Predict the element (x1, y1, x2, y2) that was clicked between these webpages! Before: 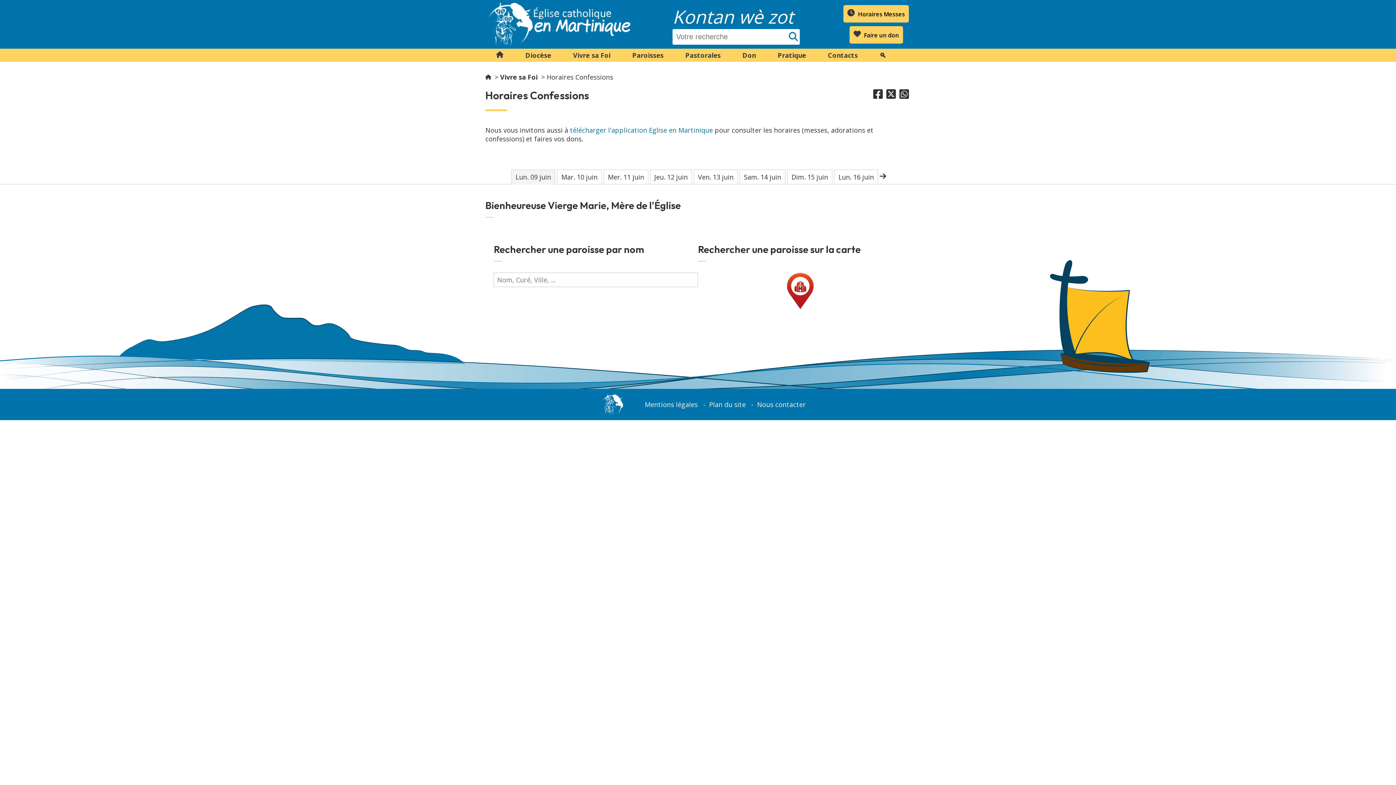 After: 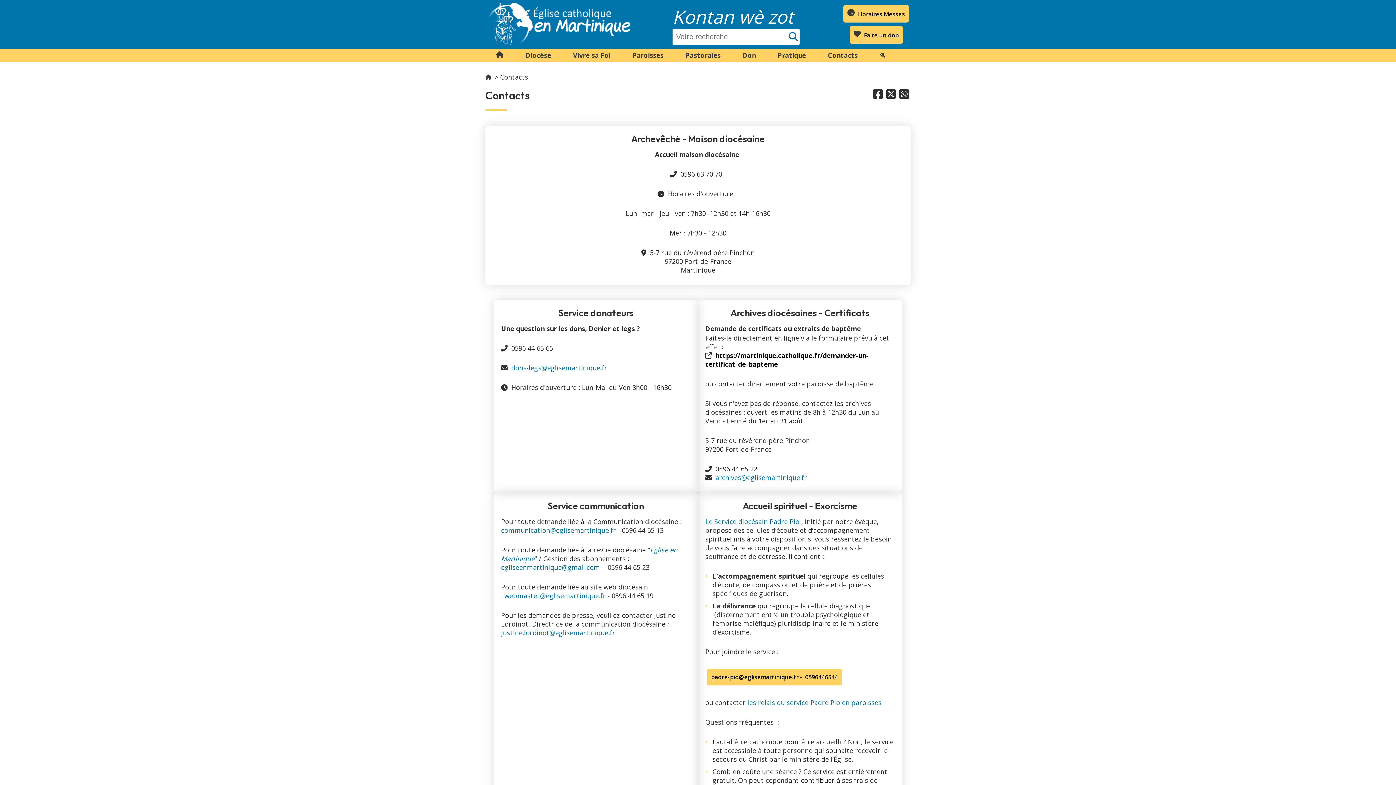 Action: label: Contacts bbox: (817, 48, 868, 61)